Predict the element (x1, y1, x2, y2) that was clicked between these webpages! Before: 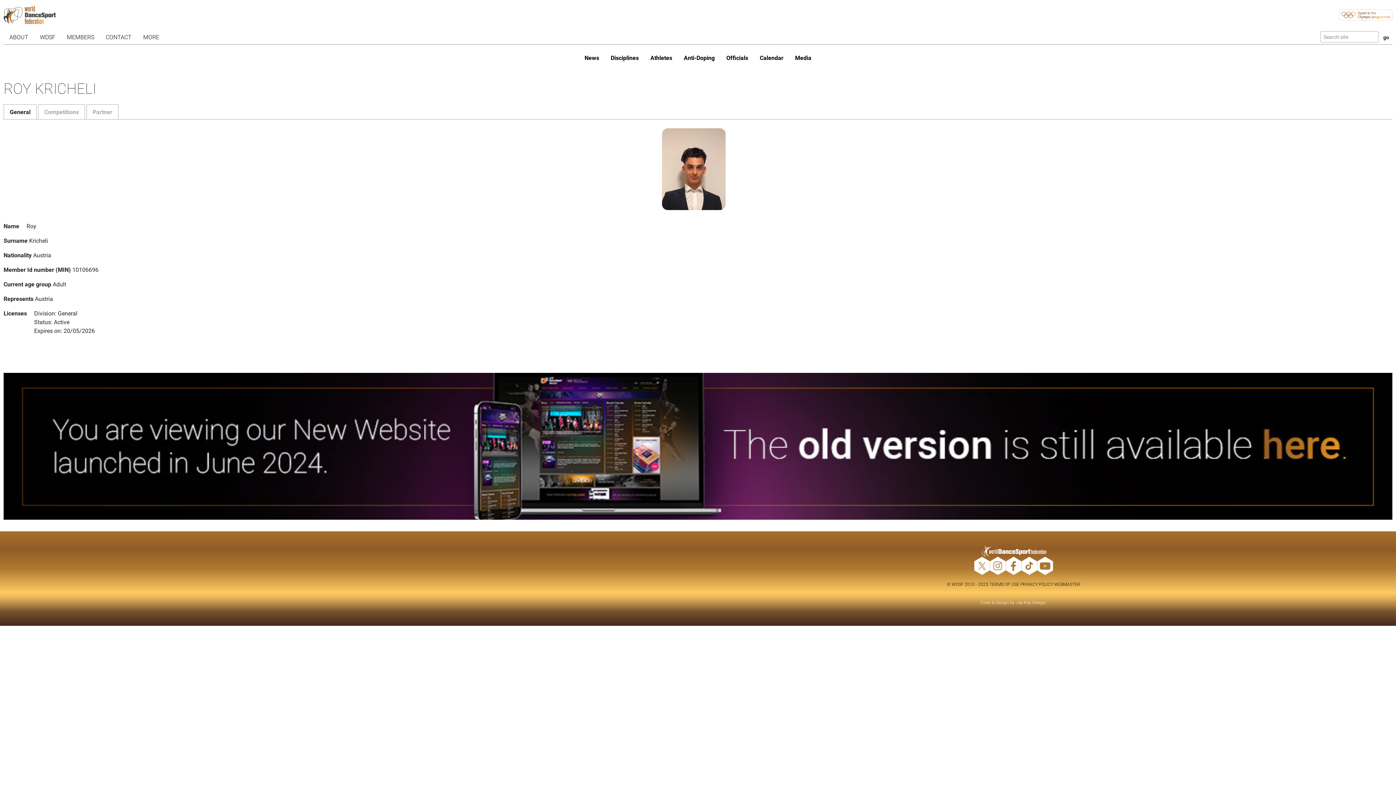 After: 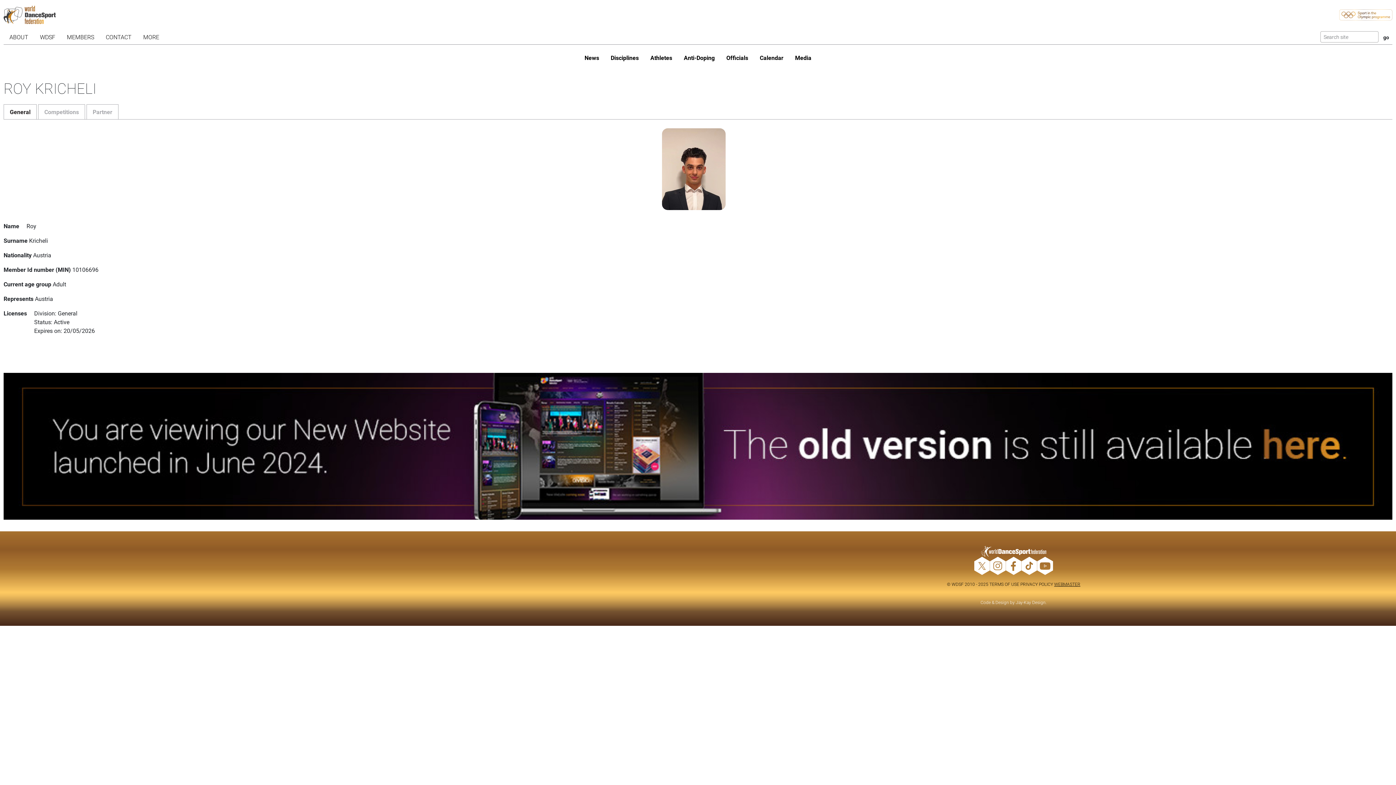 Action: label: WEBMASTER bbox: (1054, 581, 1080, 587)